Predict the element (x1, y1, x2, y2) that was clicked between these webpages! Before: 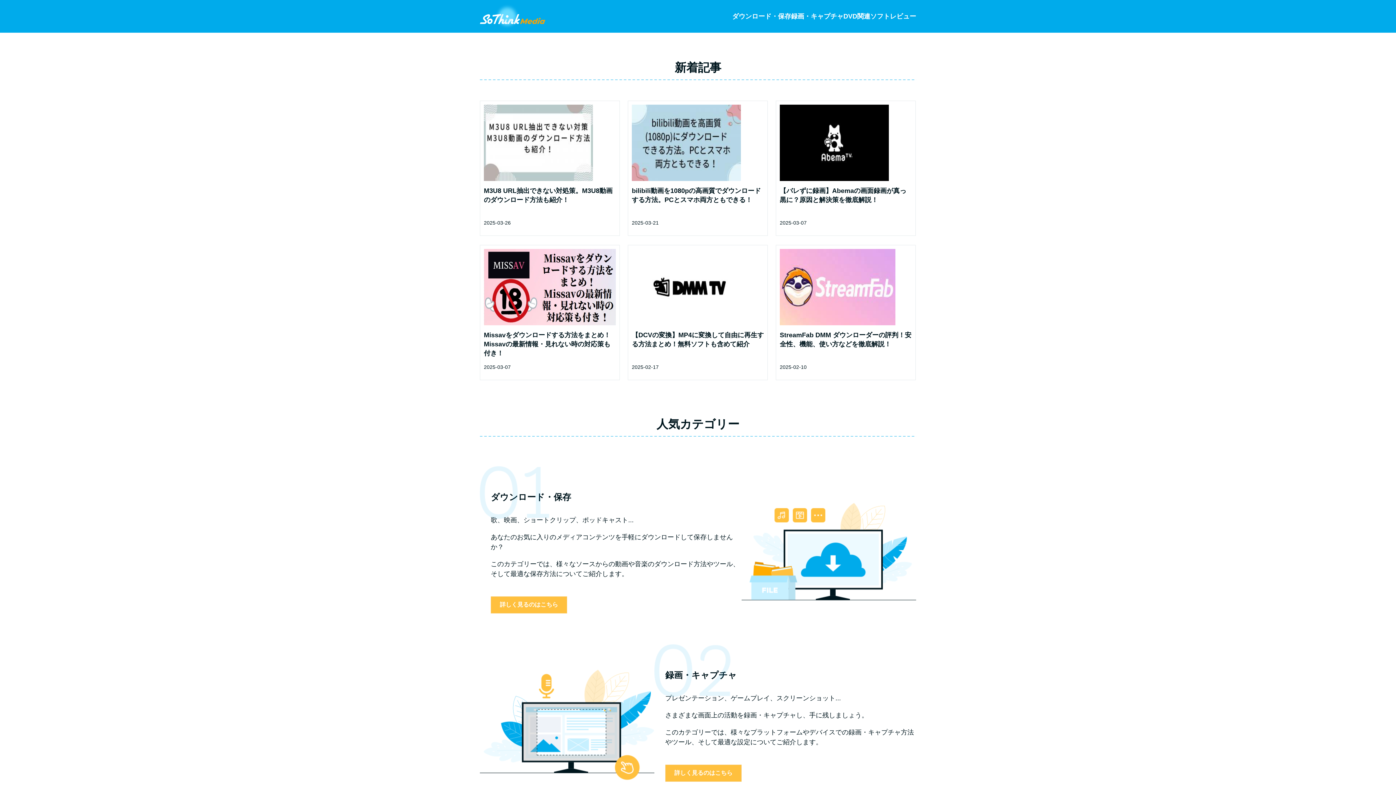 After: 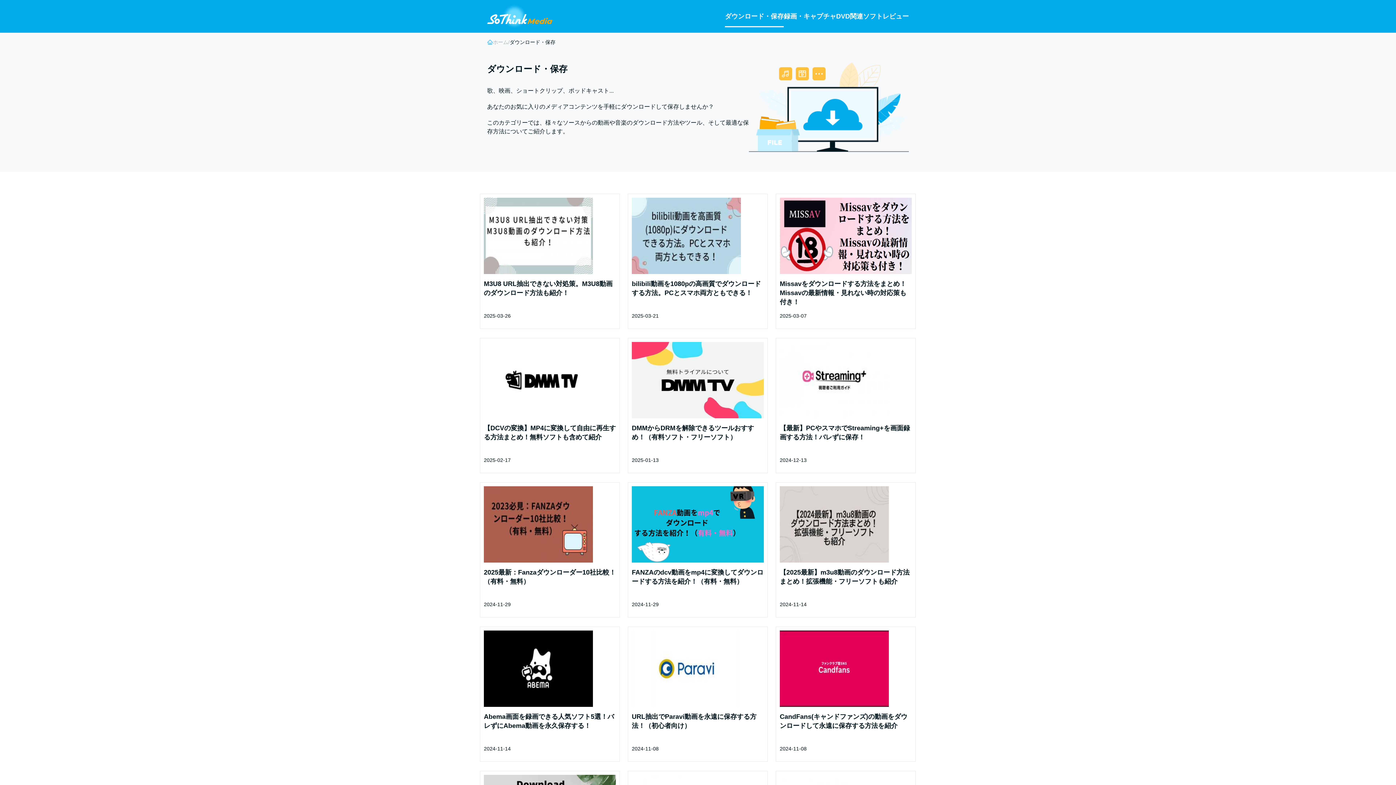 Action: label: 詳しく見るのはこちら bbox: (490, 596, 567, 613)